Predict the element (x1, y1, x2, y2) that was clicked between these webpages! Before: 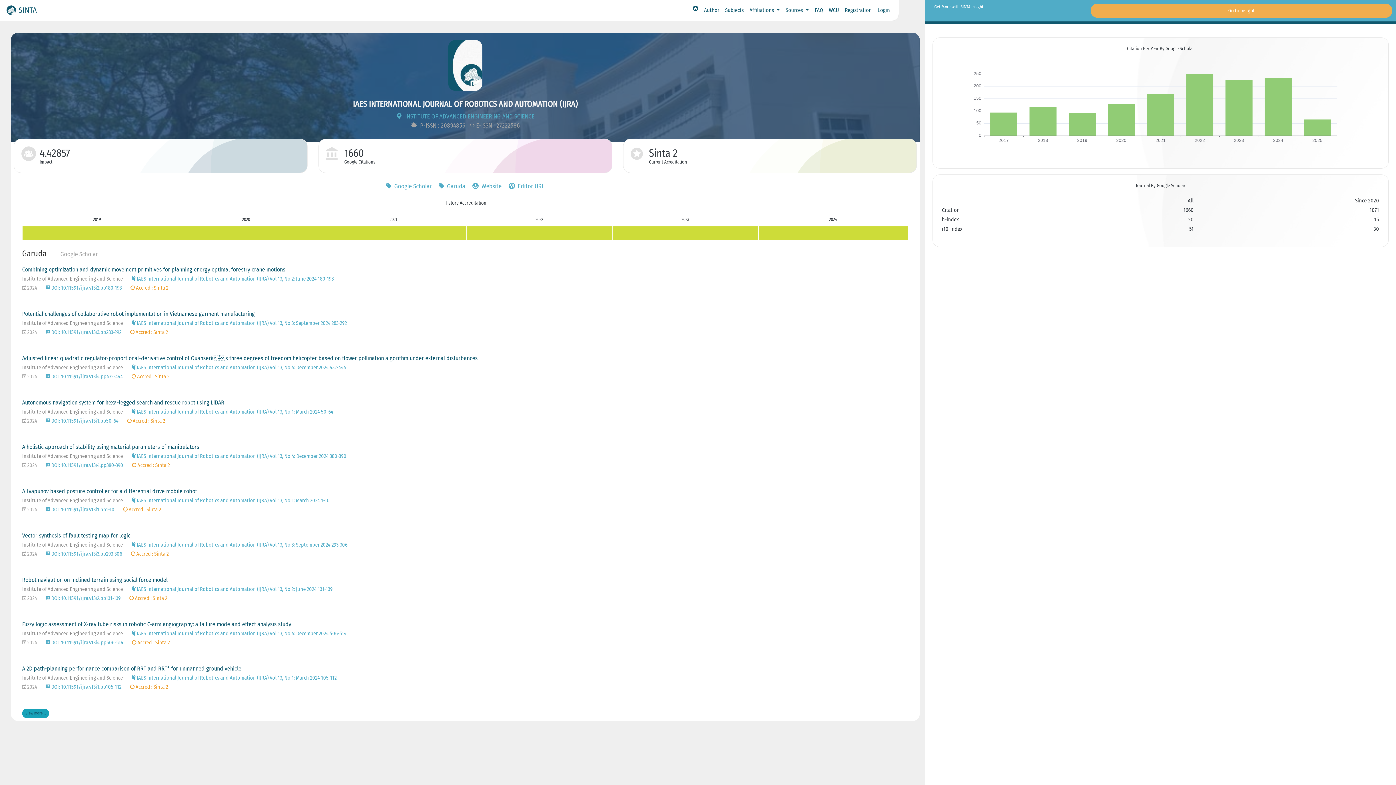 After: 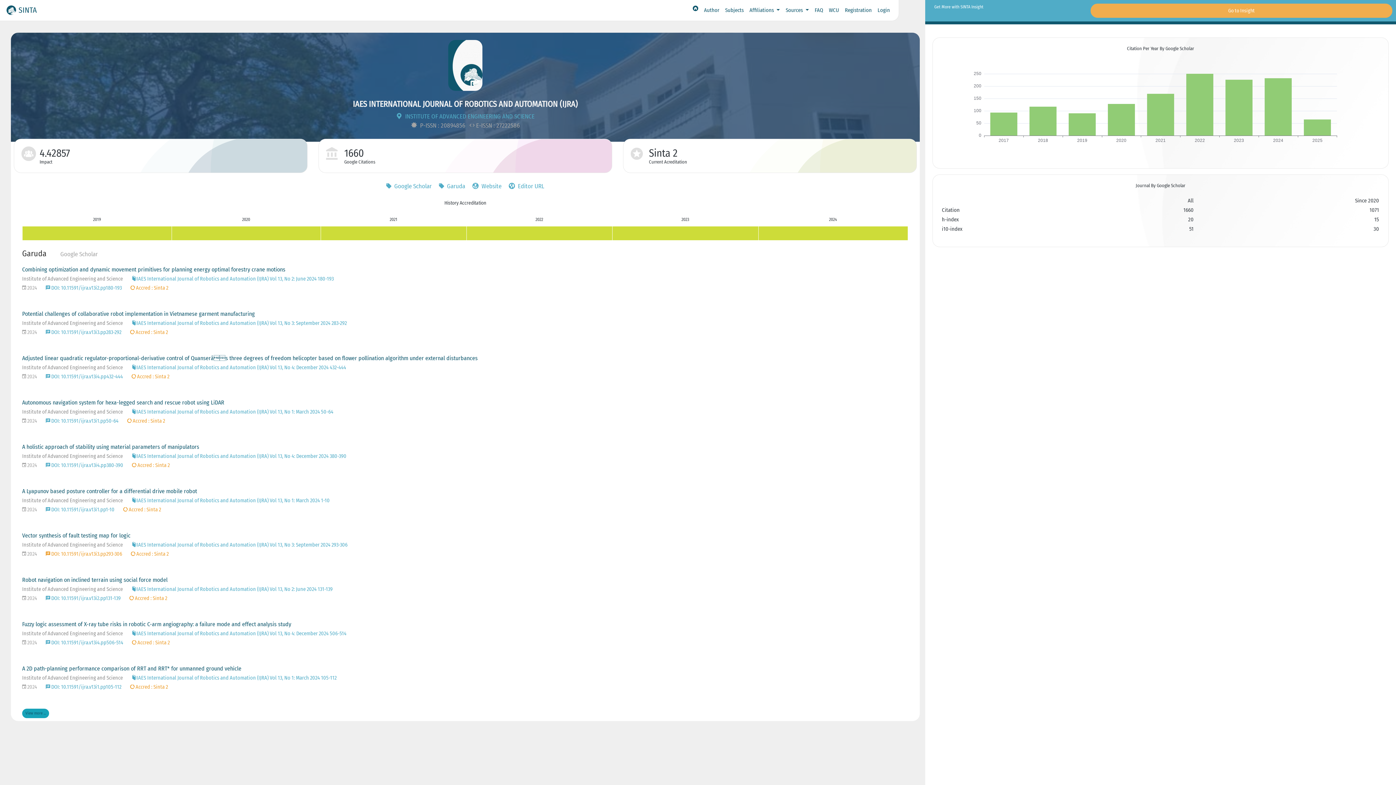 Action: label:  DOI: 10.11591/ijra.v13i3.pp293-306 bbox: (45, 551, 122, 557)